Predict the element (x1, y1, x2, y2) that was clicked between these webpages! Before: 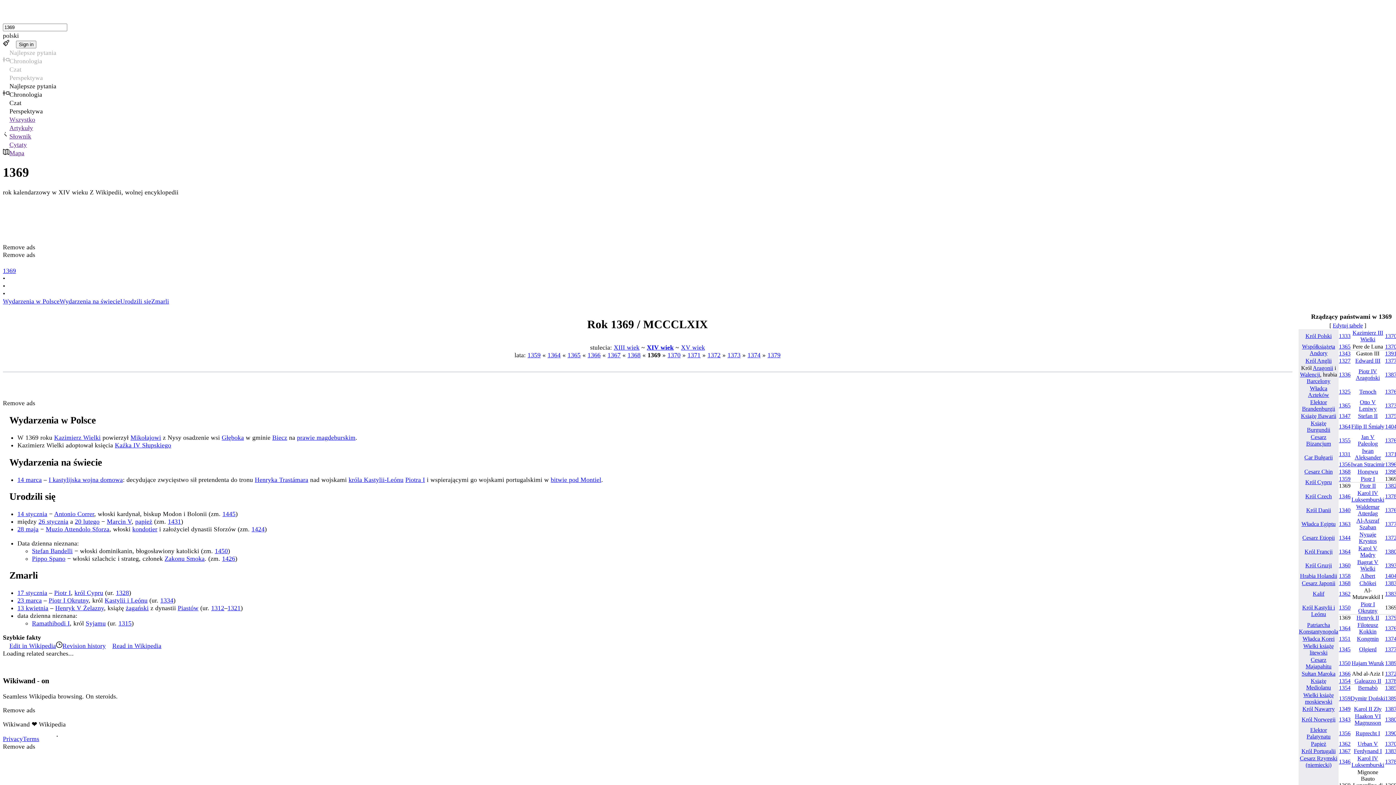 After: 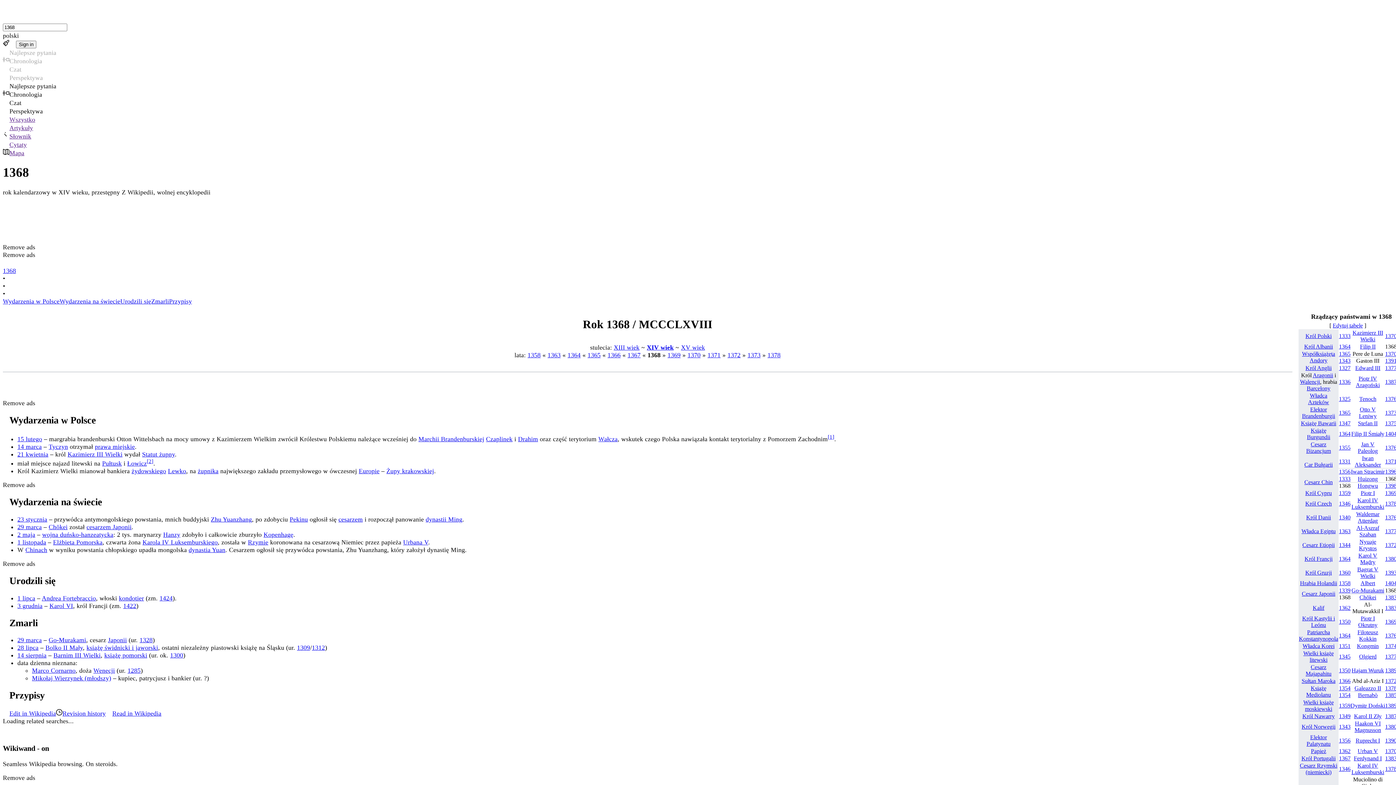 Action: bbox: (1339, 468, 1350, 474) label: 1368